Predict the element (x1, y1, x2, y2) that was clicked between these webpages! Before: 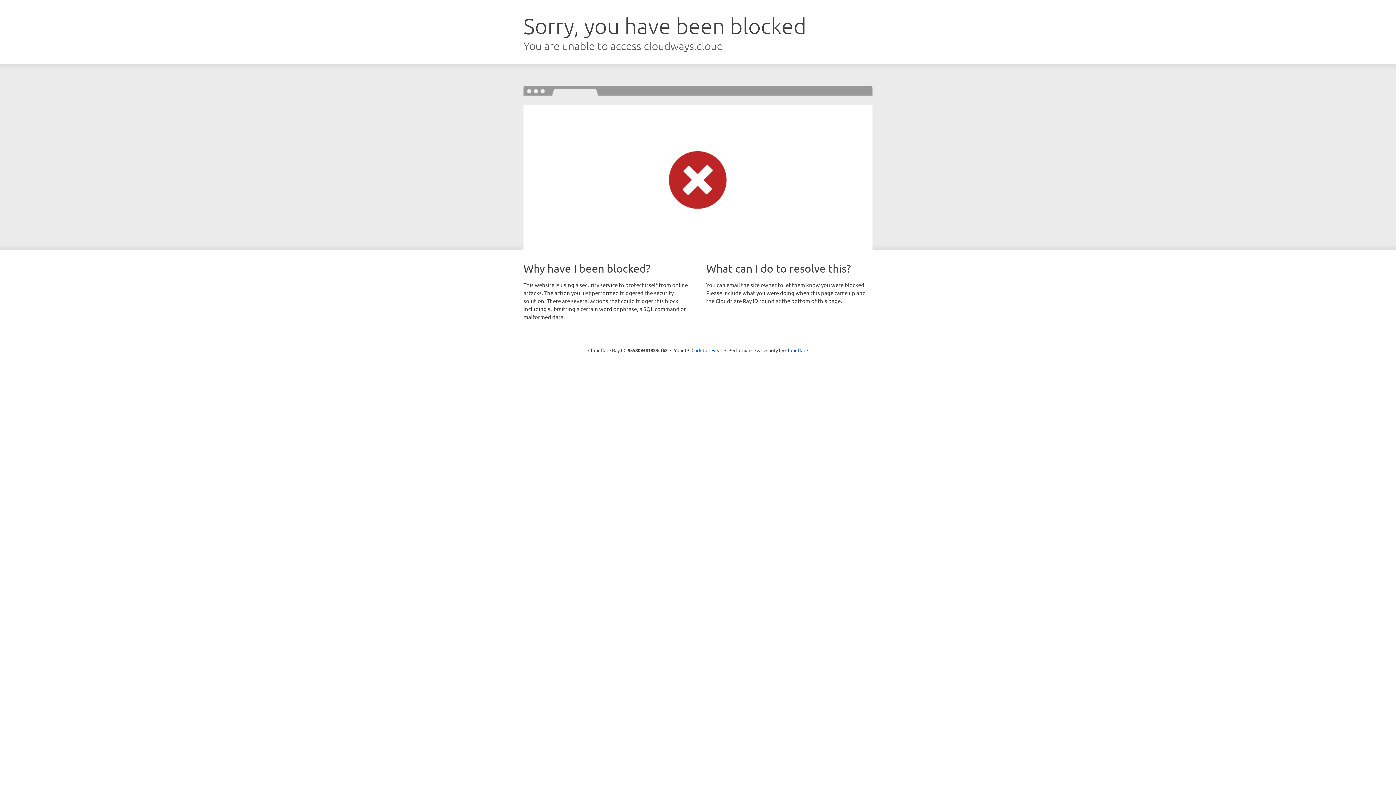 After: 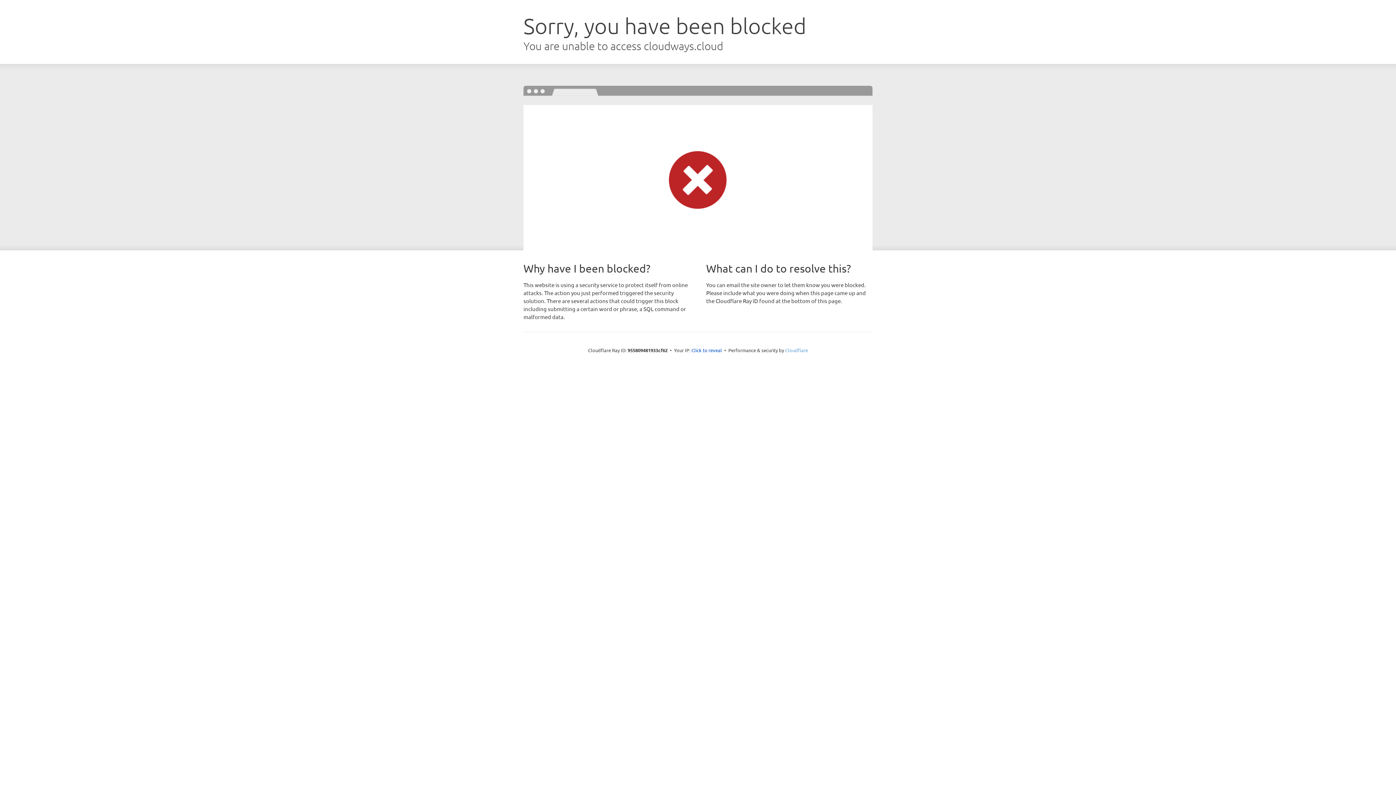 Action: label: Cloudflare bbox: (785, 347, 808, 353)